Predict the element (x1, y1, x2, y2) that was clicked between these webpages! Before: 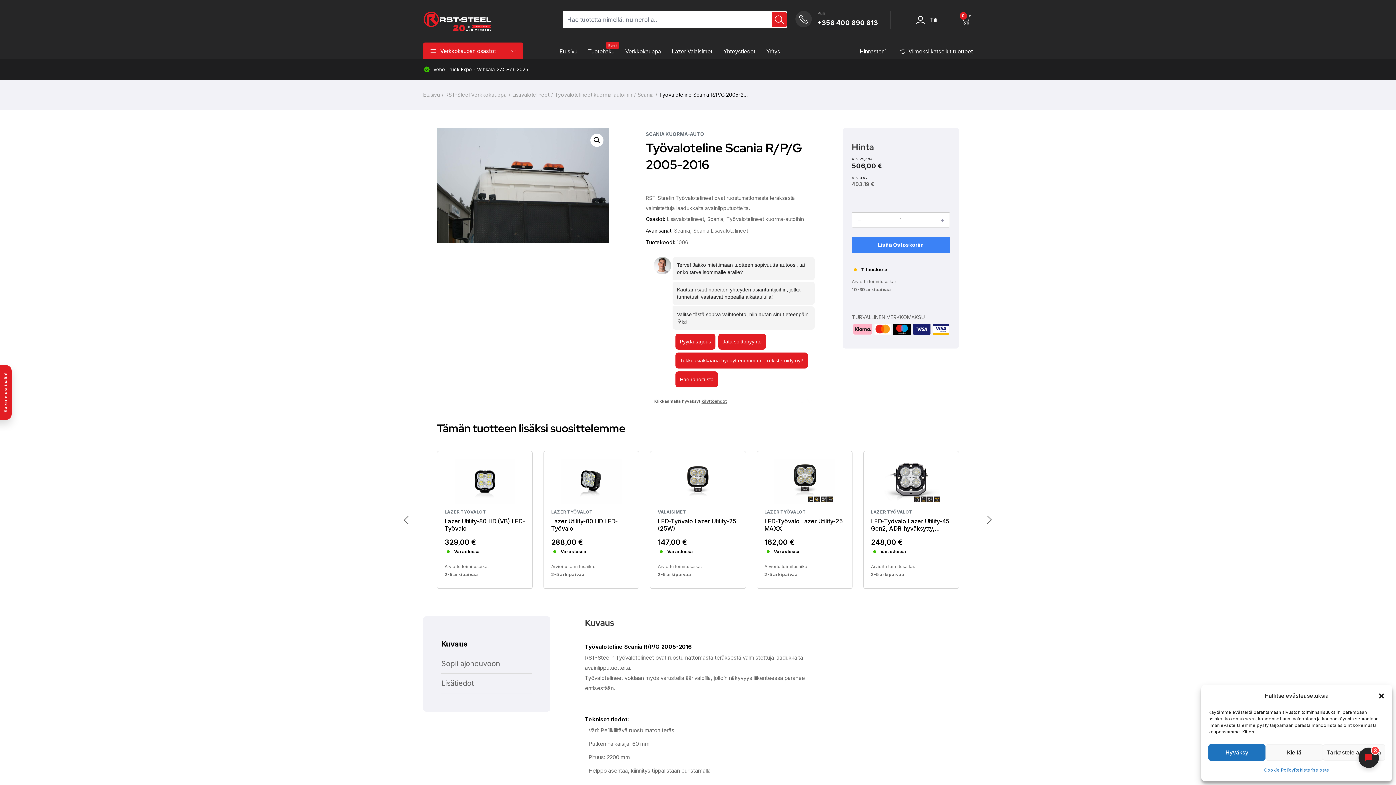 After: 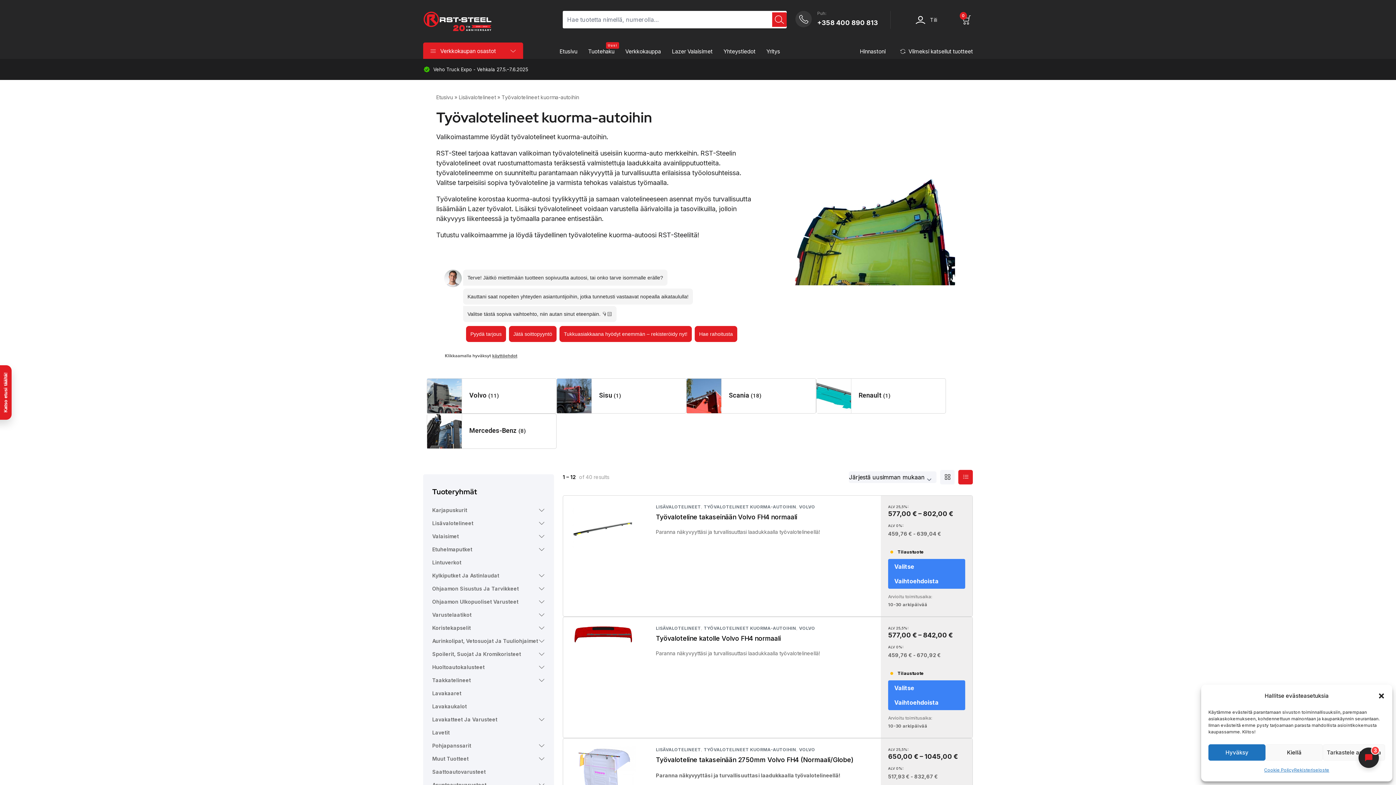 Action: label: Työvalotelineet kuorma-autoihin bbox: (554, 89, 632, 100)